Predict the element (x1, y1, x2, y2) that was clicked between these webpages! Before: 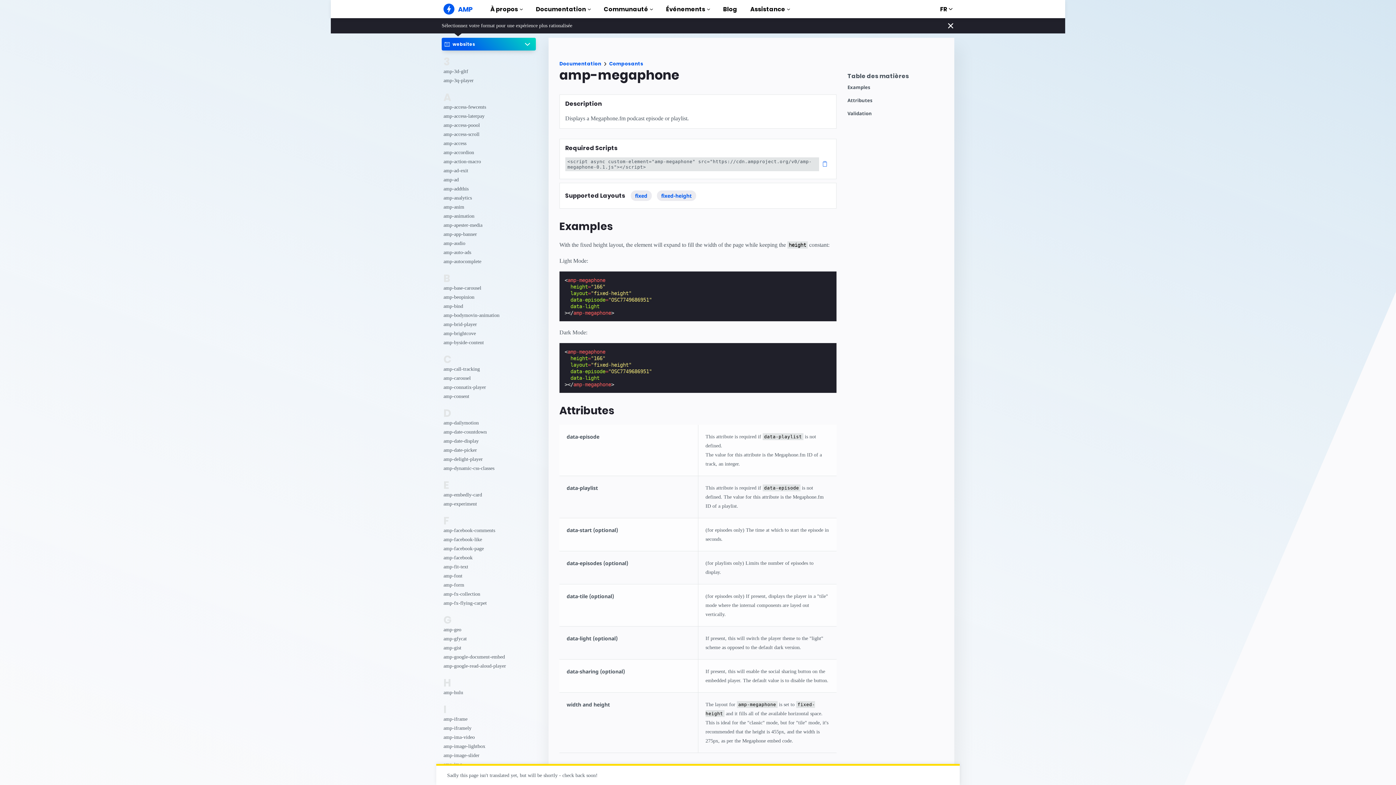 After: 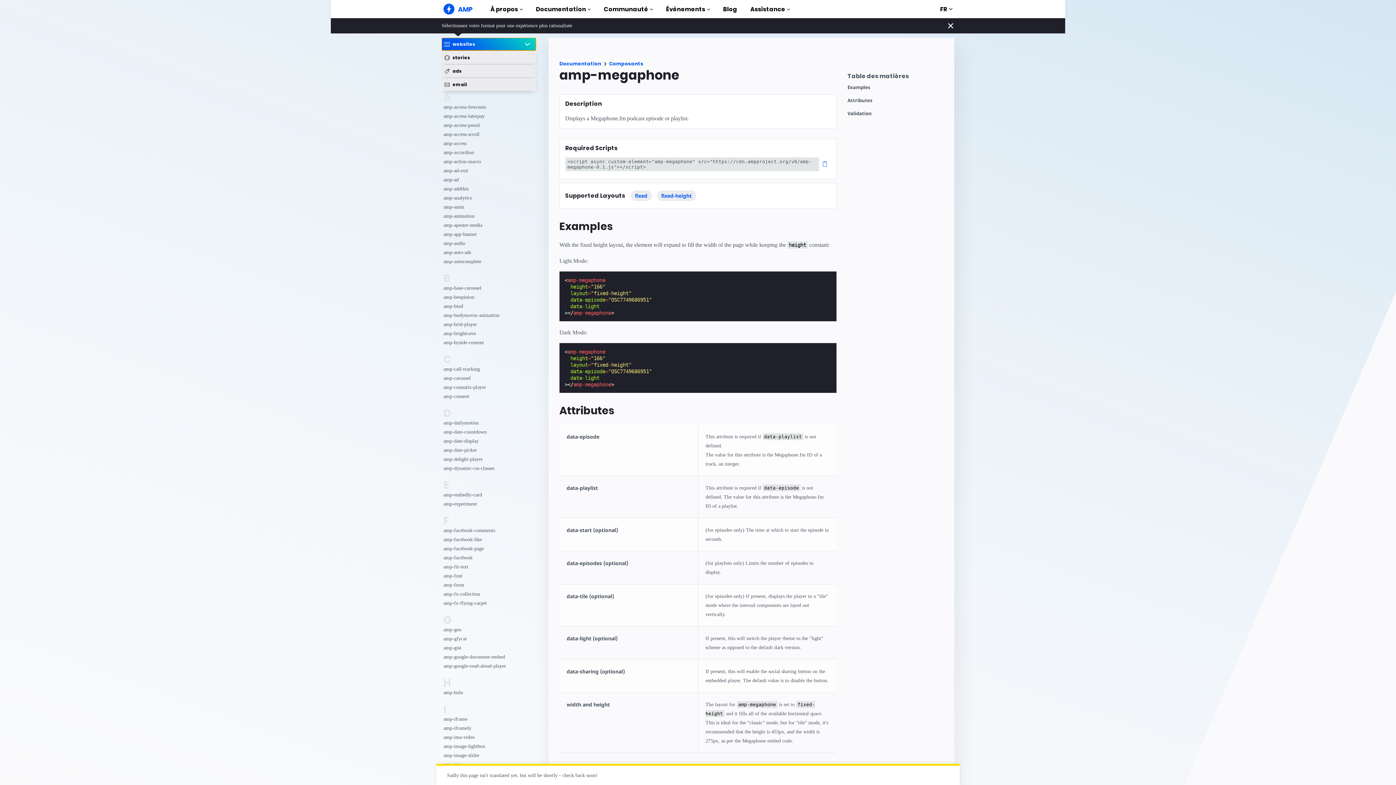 Action: label: websites bbox: (441, 37, 535, 50)